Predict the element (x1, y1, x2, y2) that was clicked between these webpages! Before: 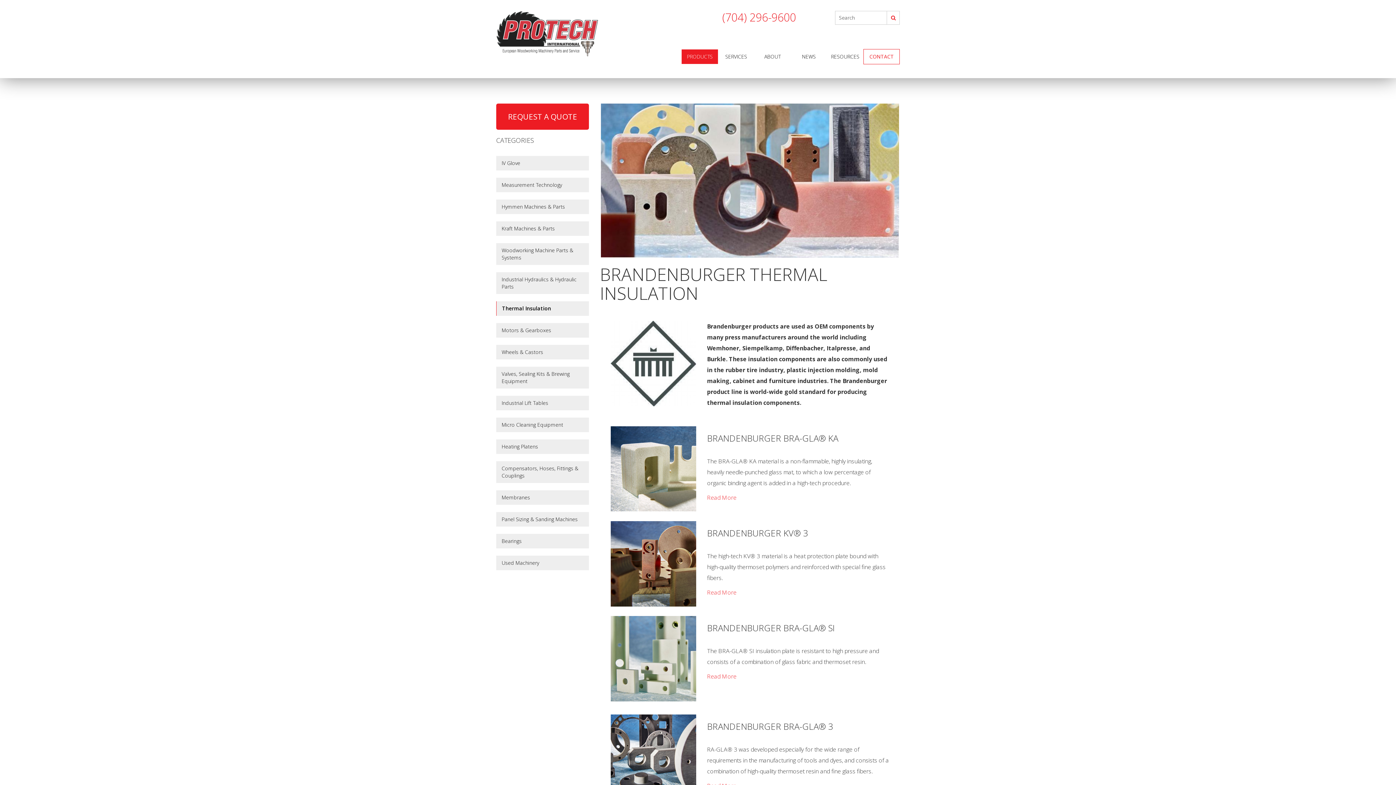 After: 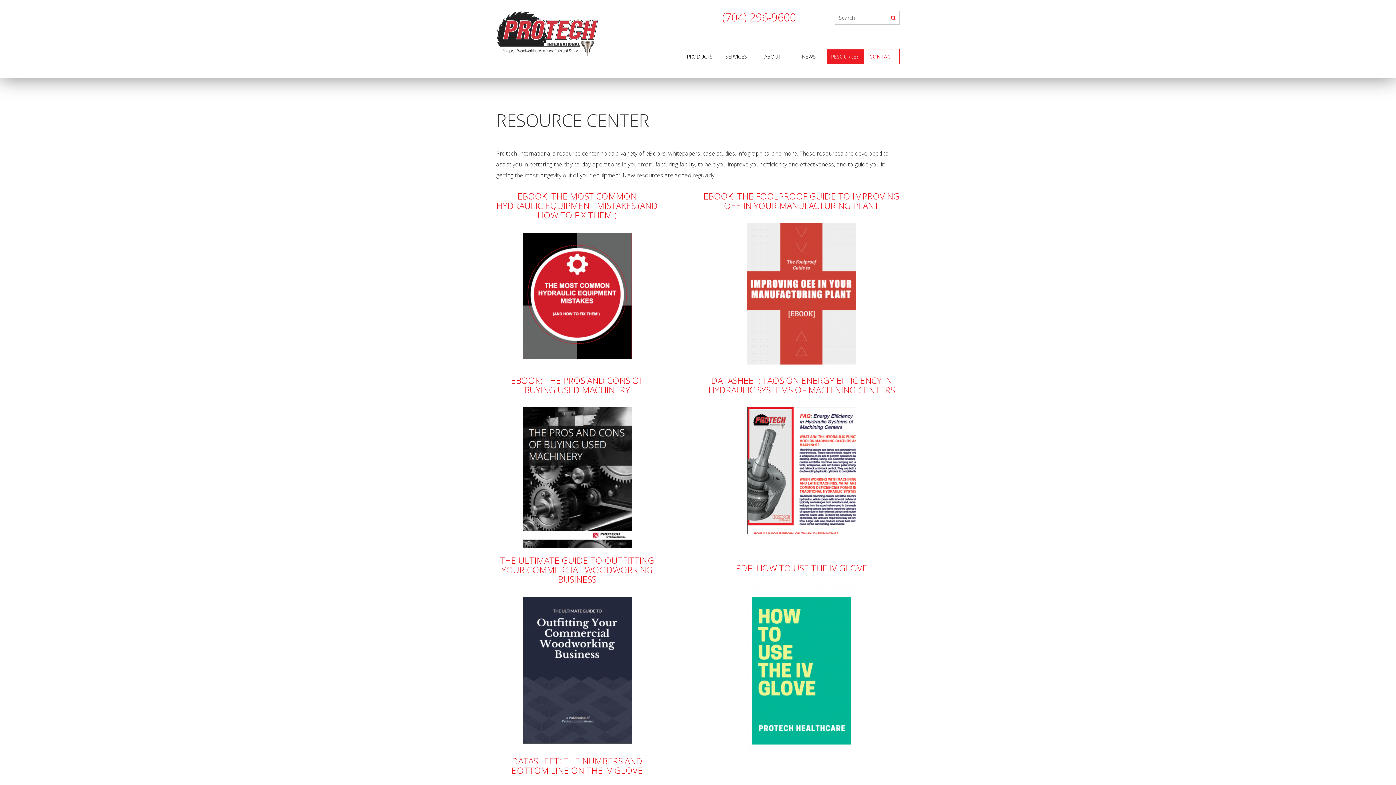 Action: label: RESOURCES bbox: (827, 49, 863, 64)